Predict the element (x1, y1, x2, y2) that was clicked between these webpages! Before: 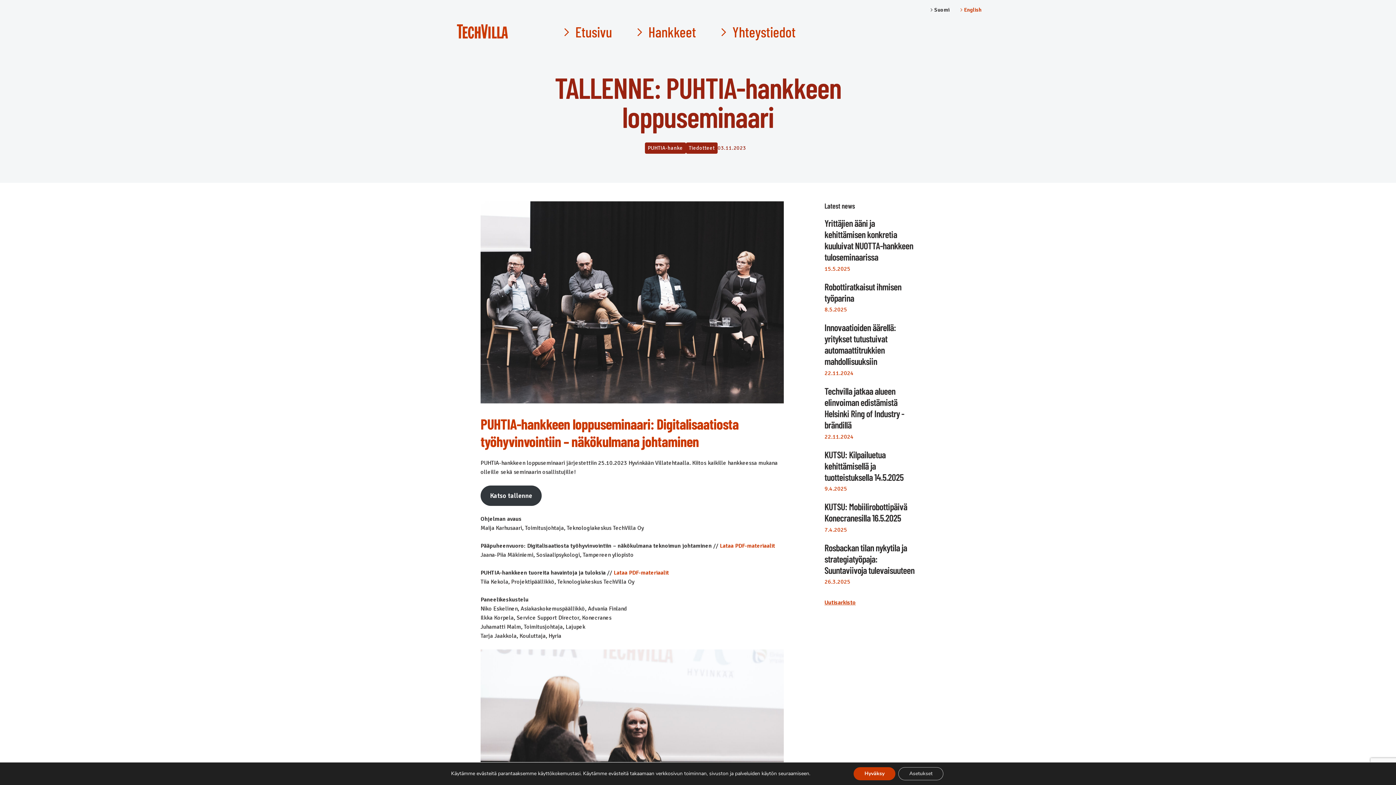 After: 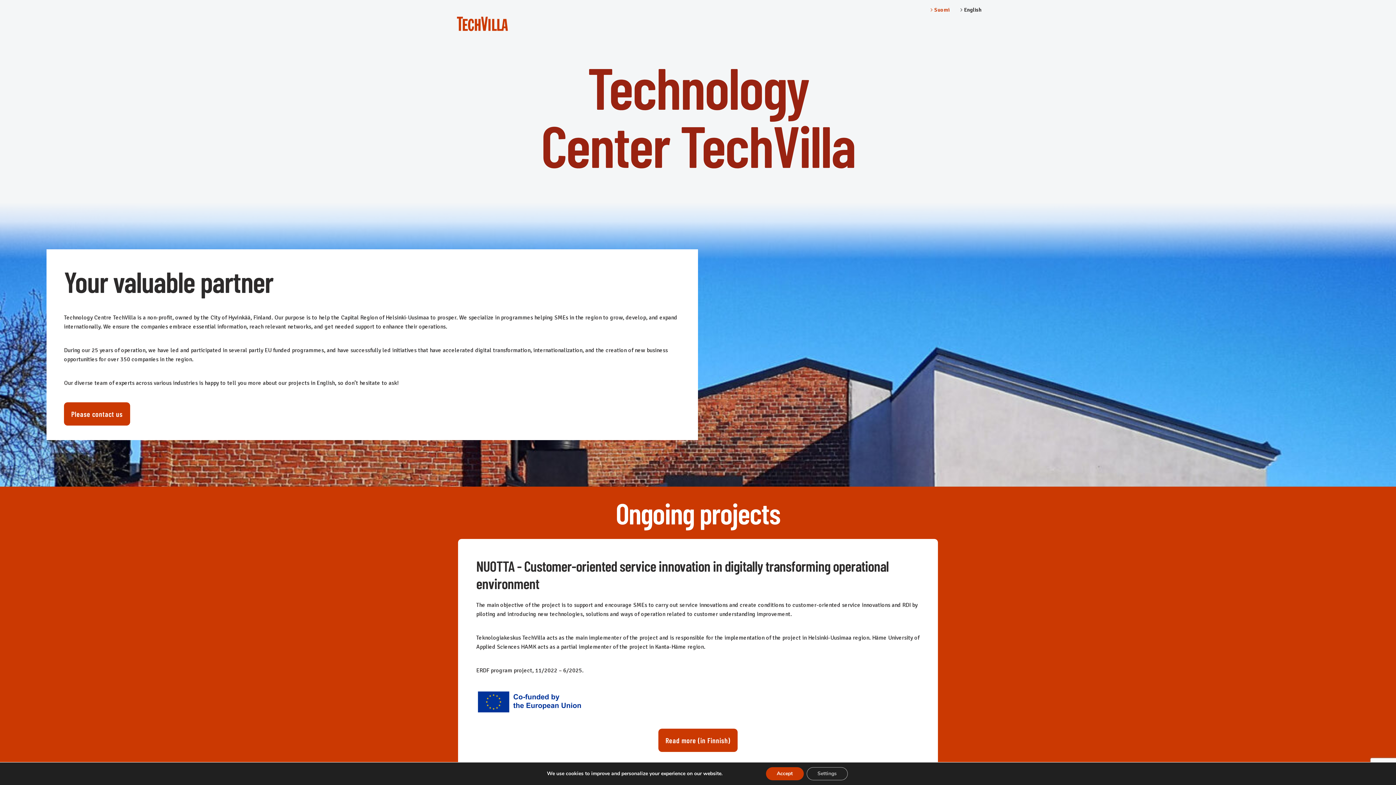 Action: label: English
English bbox: (955, 5, 987, 13)